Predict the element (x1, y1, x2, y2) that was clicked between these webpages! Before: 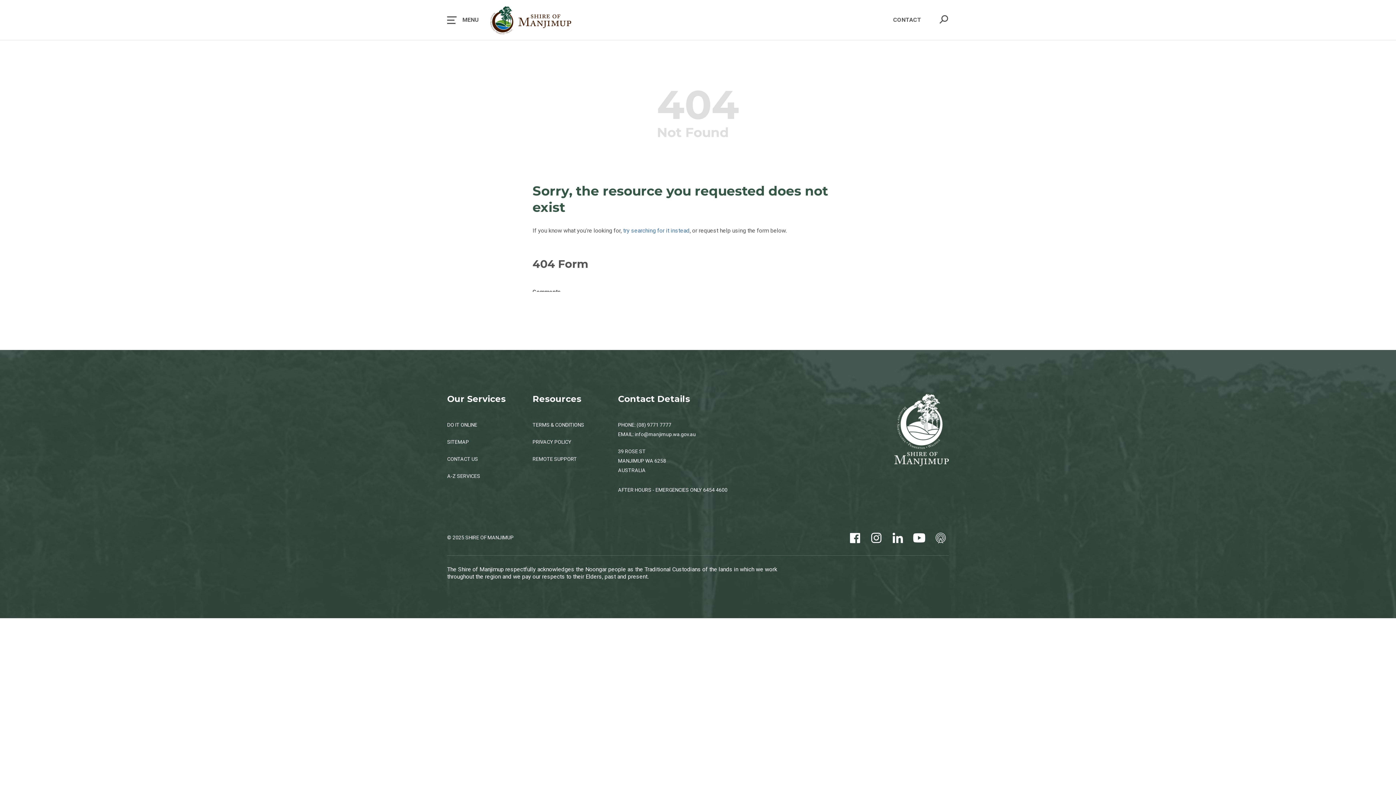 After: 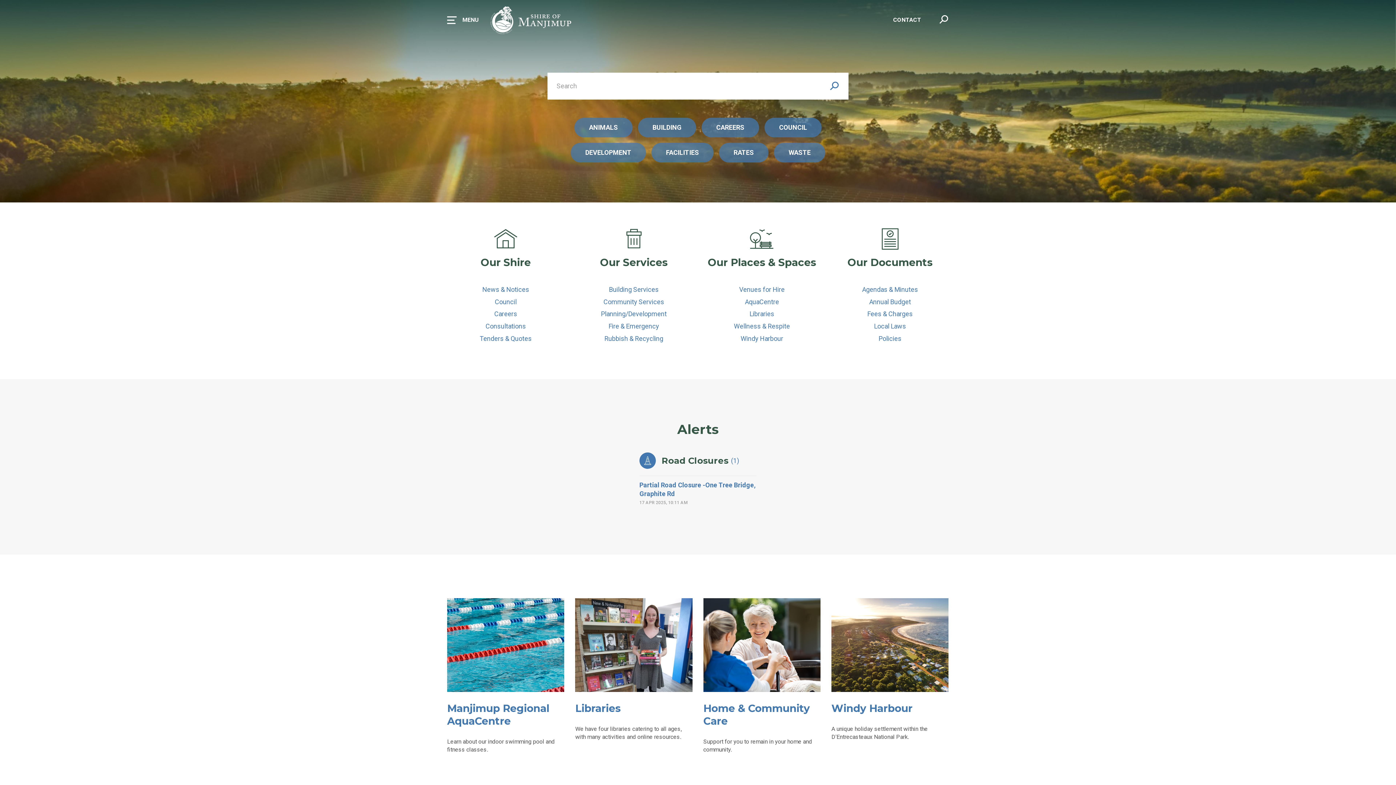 Action: bbox: (894, 337, 949, 411) label: Shire of Manjimup